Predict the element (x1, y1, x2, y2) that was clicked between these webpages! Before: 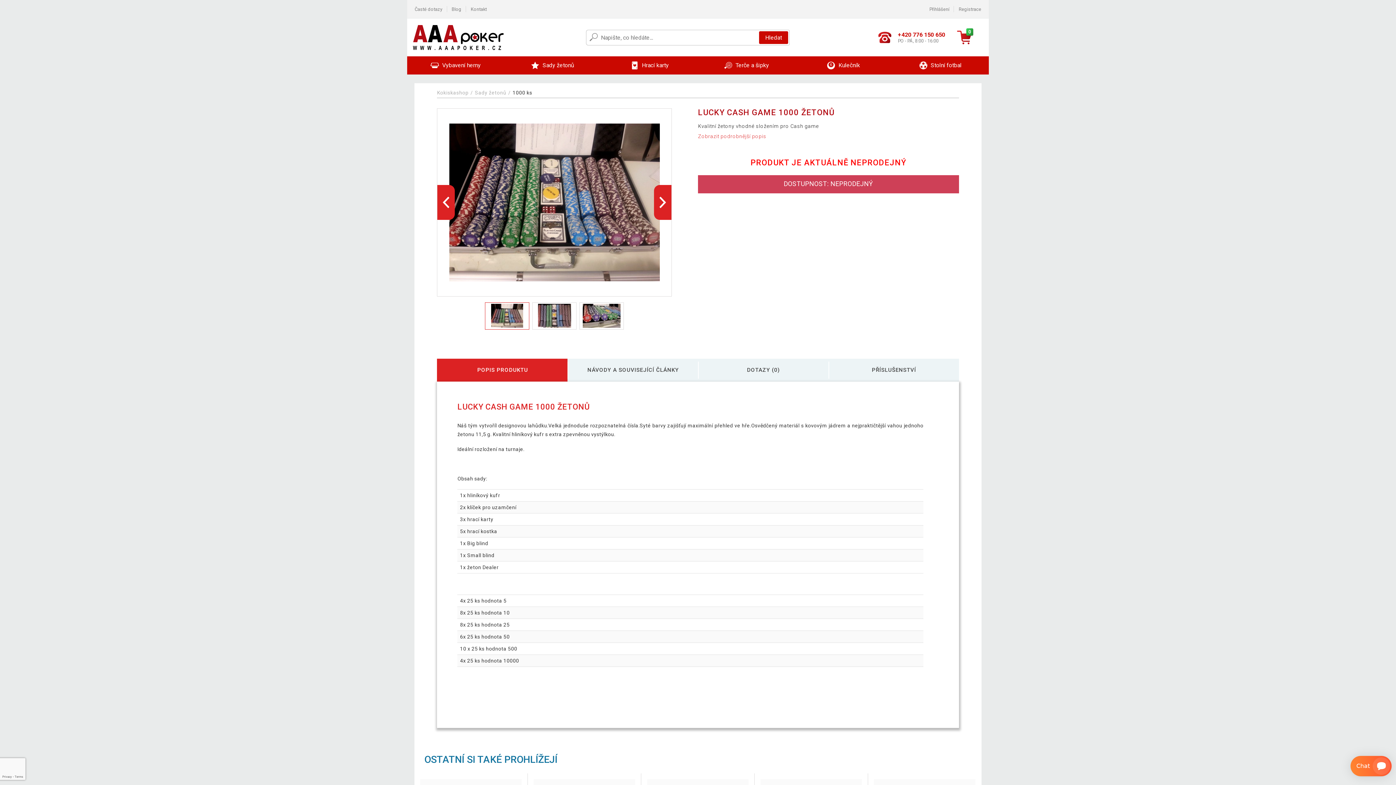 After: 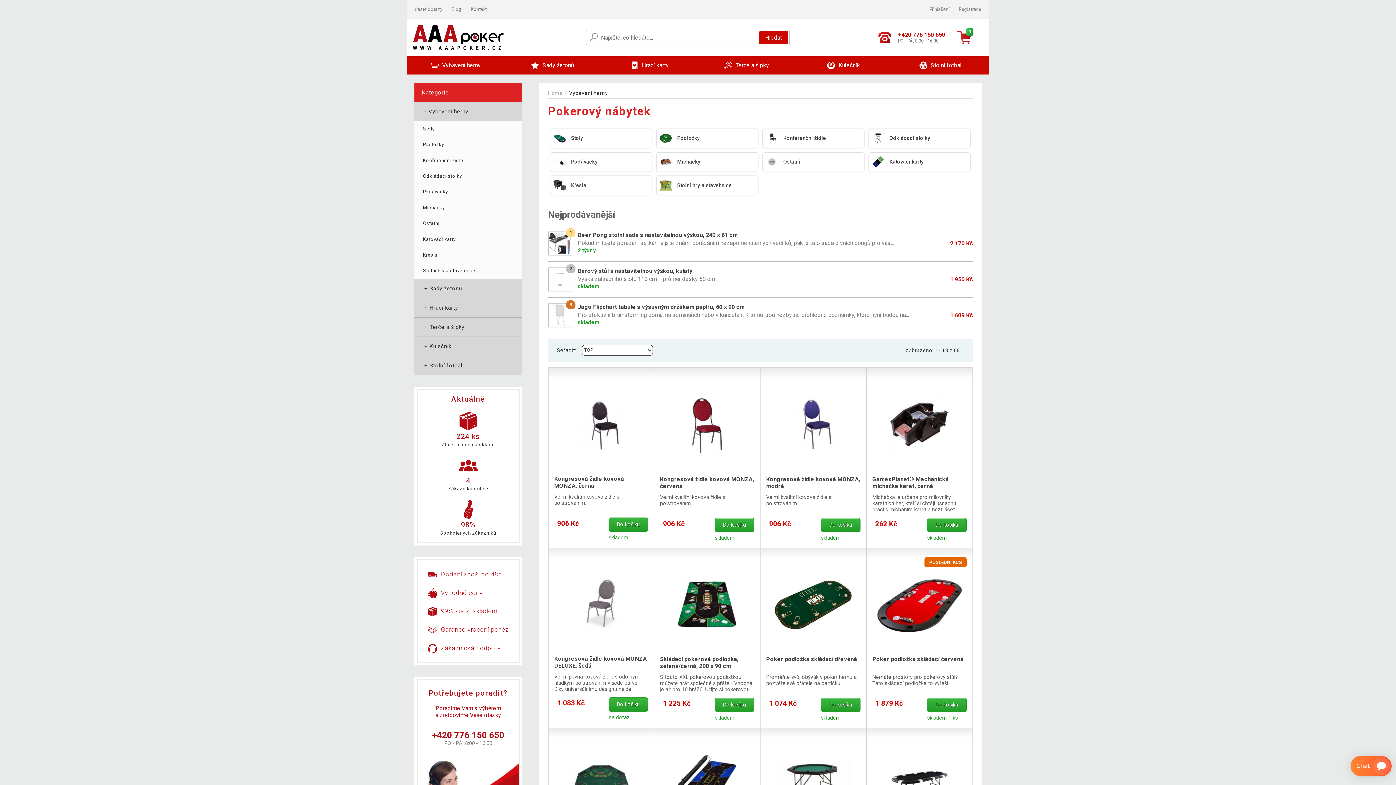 Action: label: Vybavení herny bbox: (407, 56, 504, 74)